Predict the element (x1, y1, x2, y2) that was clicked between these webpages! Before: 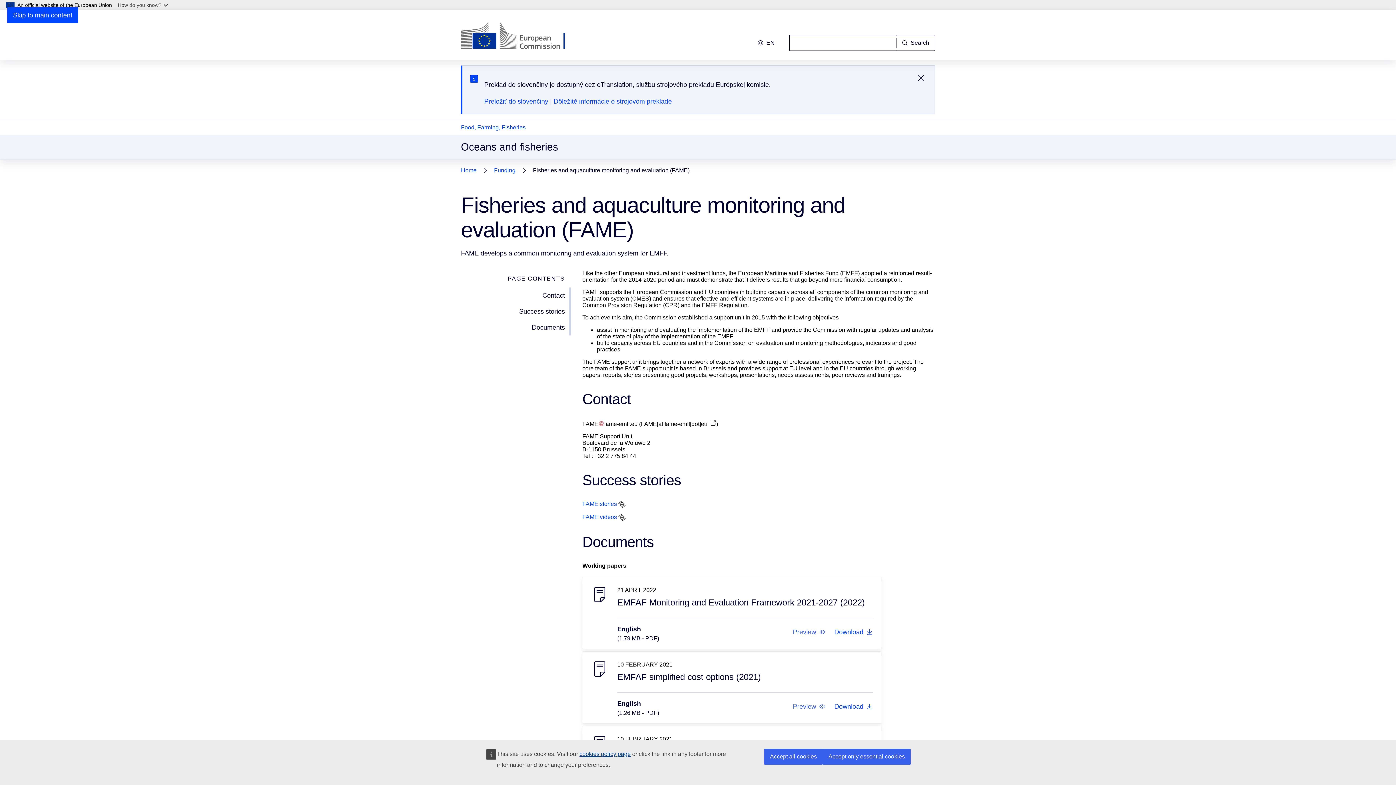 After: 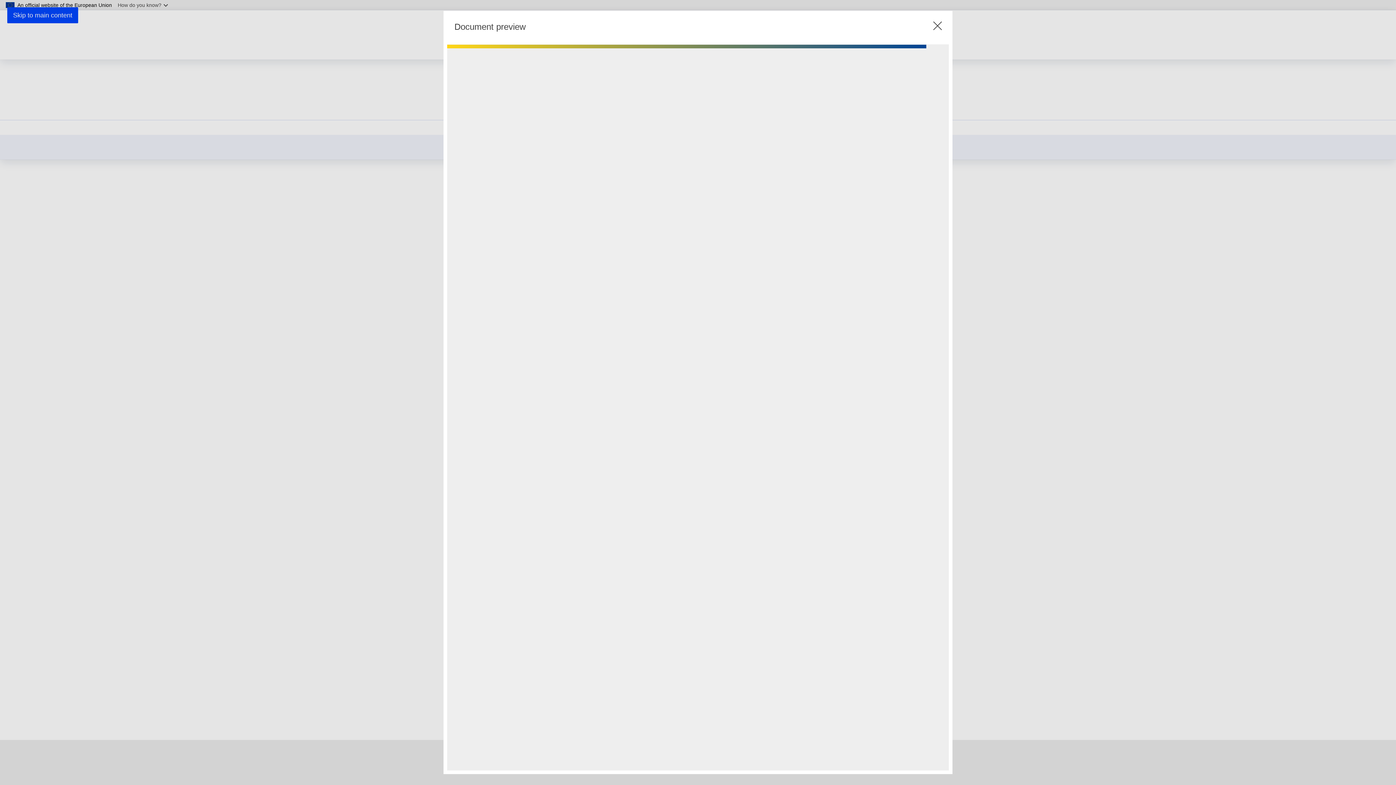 Action: bbox: (793, 702, 825, 710) label: Preview